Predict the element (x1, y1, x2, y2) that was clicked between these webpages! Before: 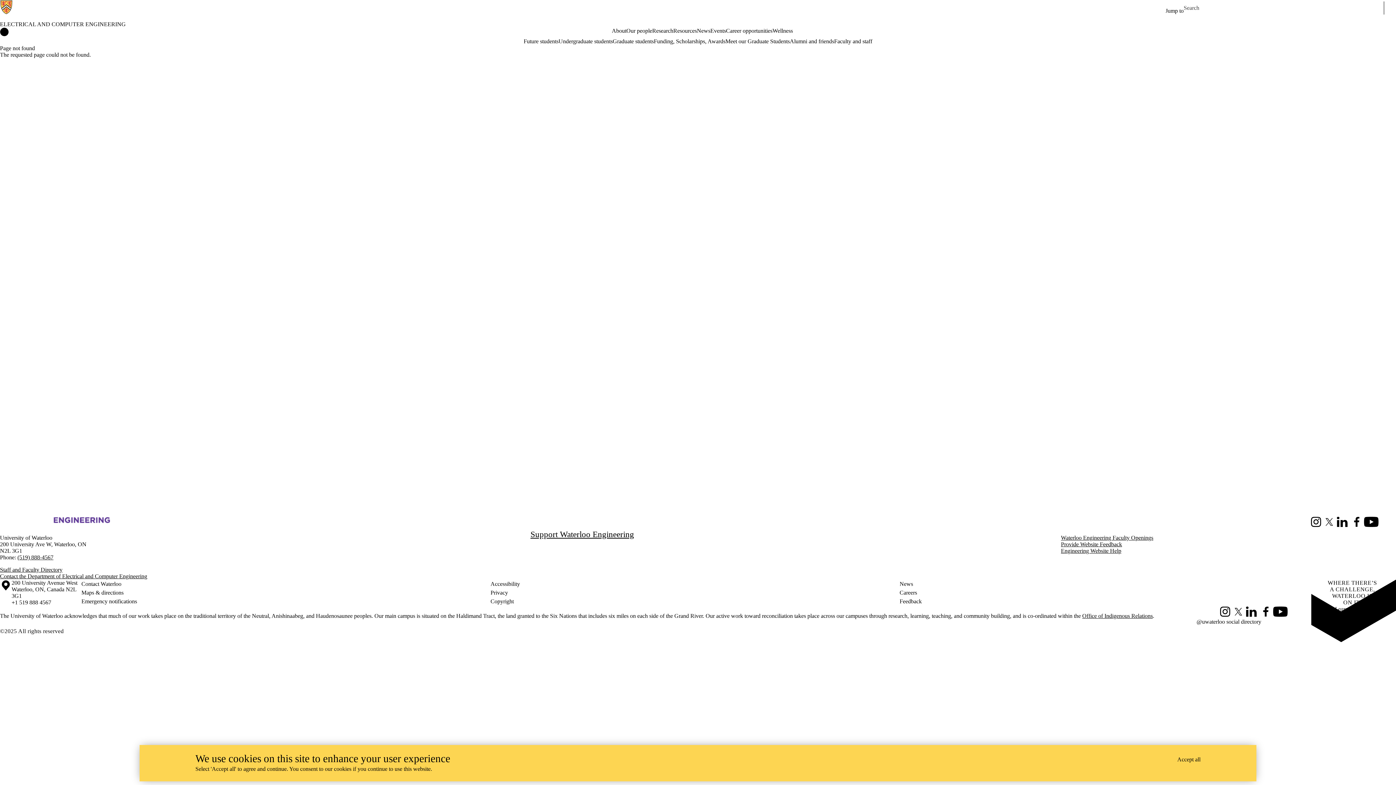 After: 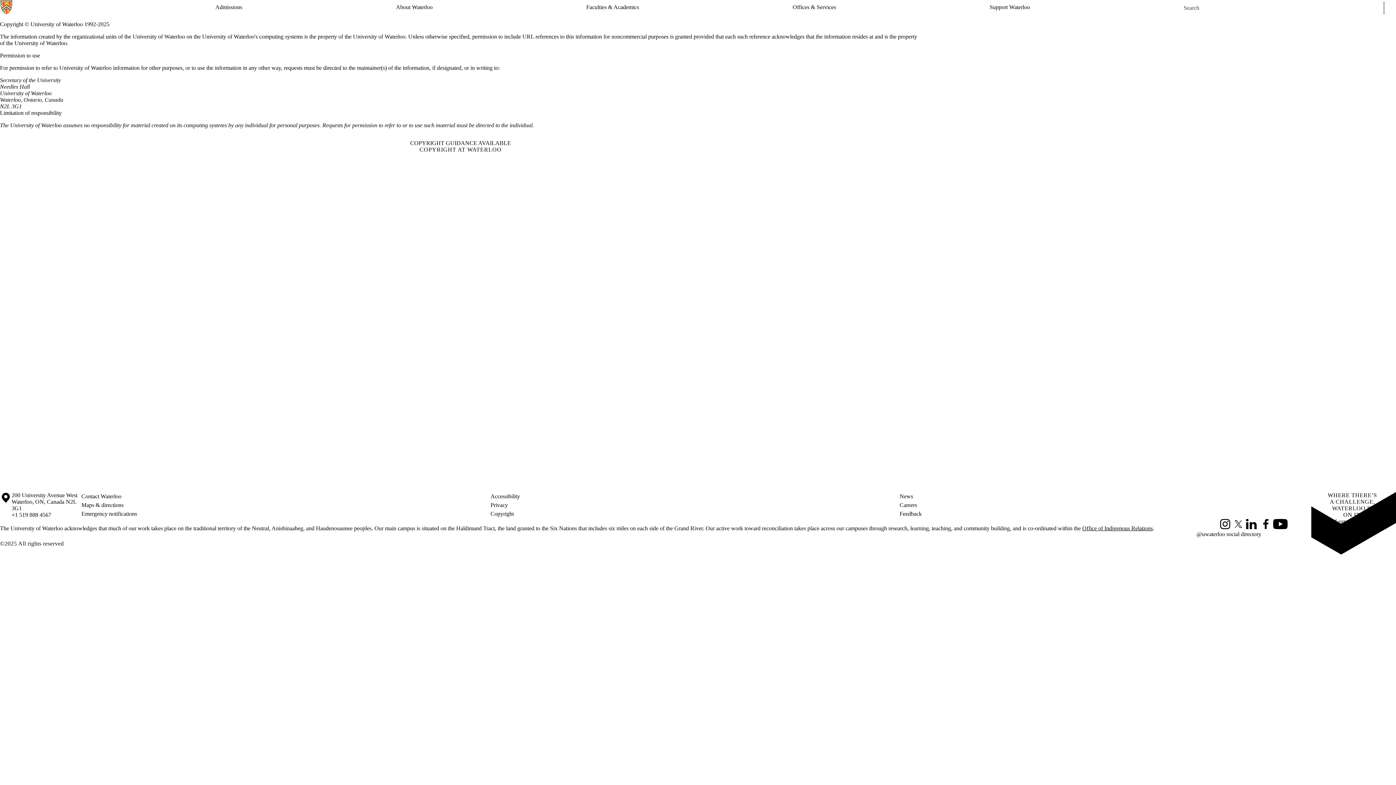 Action: bbox: (490, 597, 899, 606) label: Copyright